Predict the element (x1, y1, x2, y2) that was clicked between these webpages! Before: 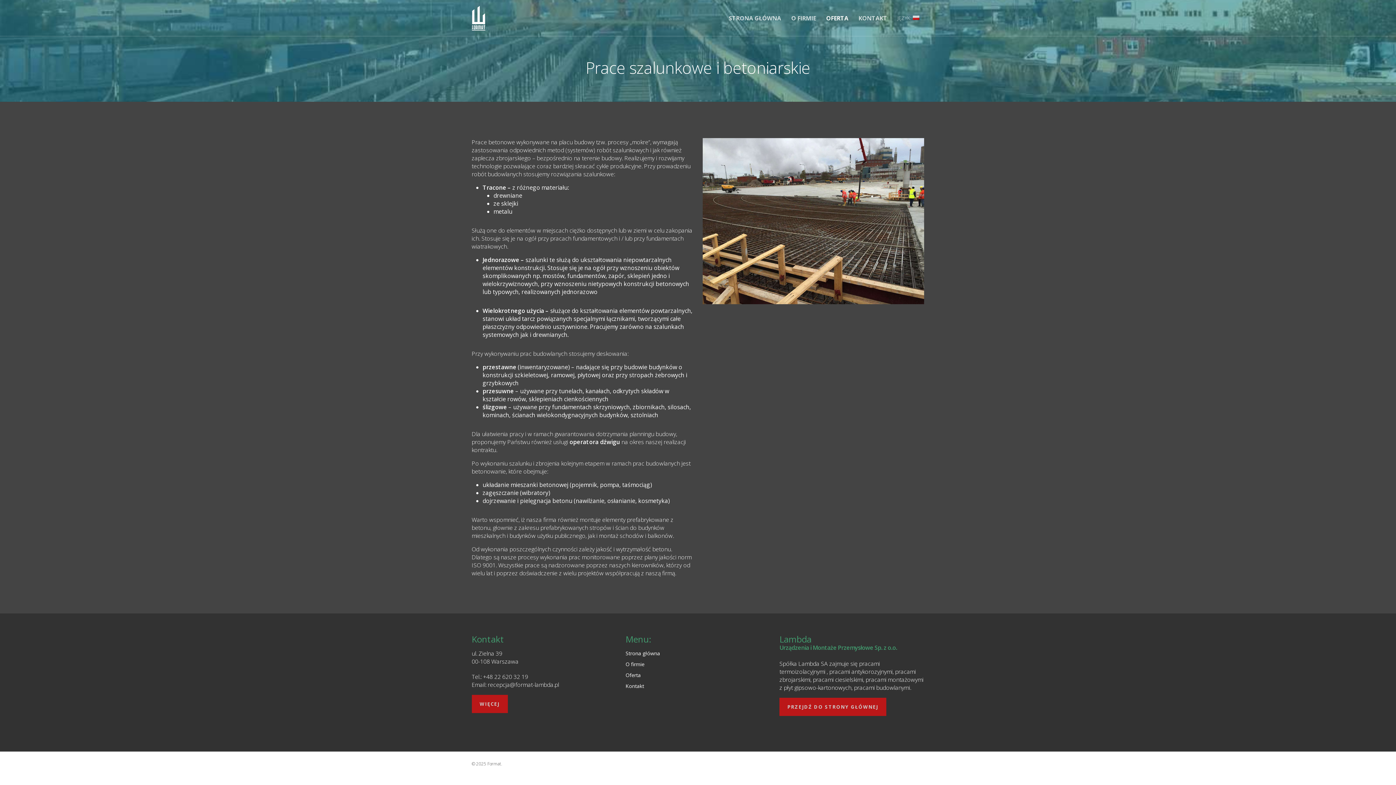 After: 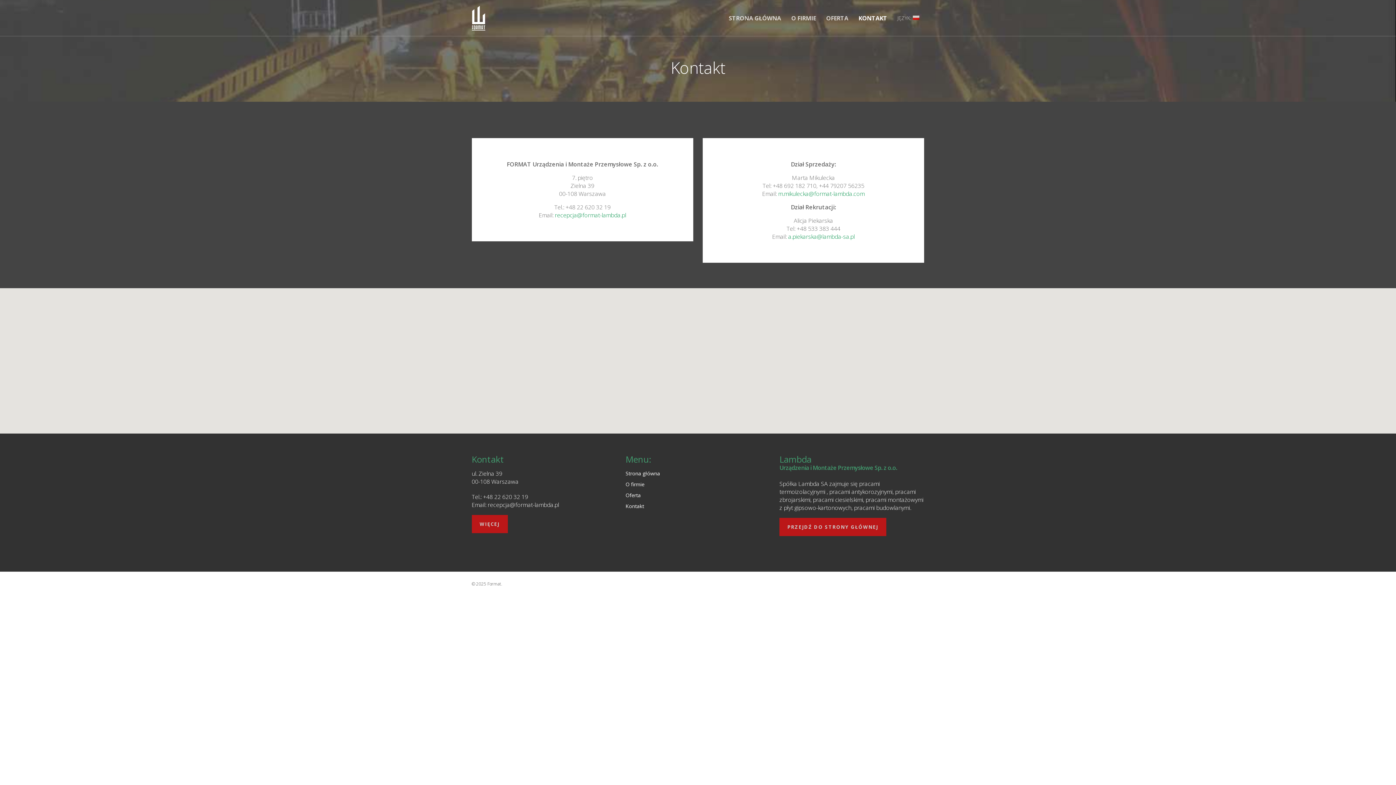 Action: bbox: (625, 682, 770, 690) label: Kontakt